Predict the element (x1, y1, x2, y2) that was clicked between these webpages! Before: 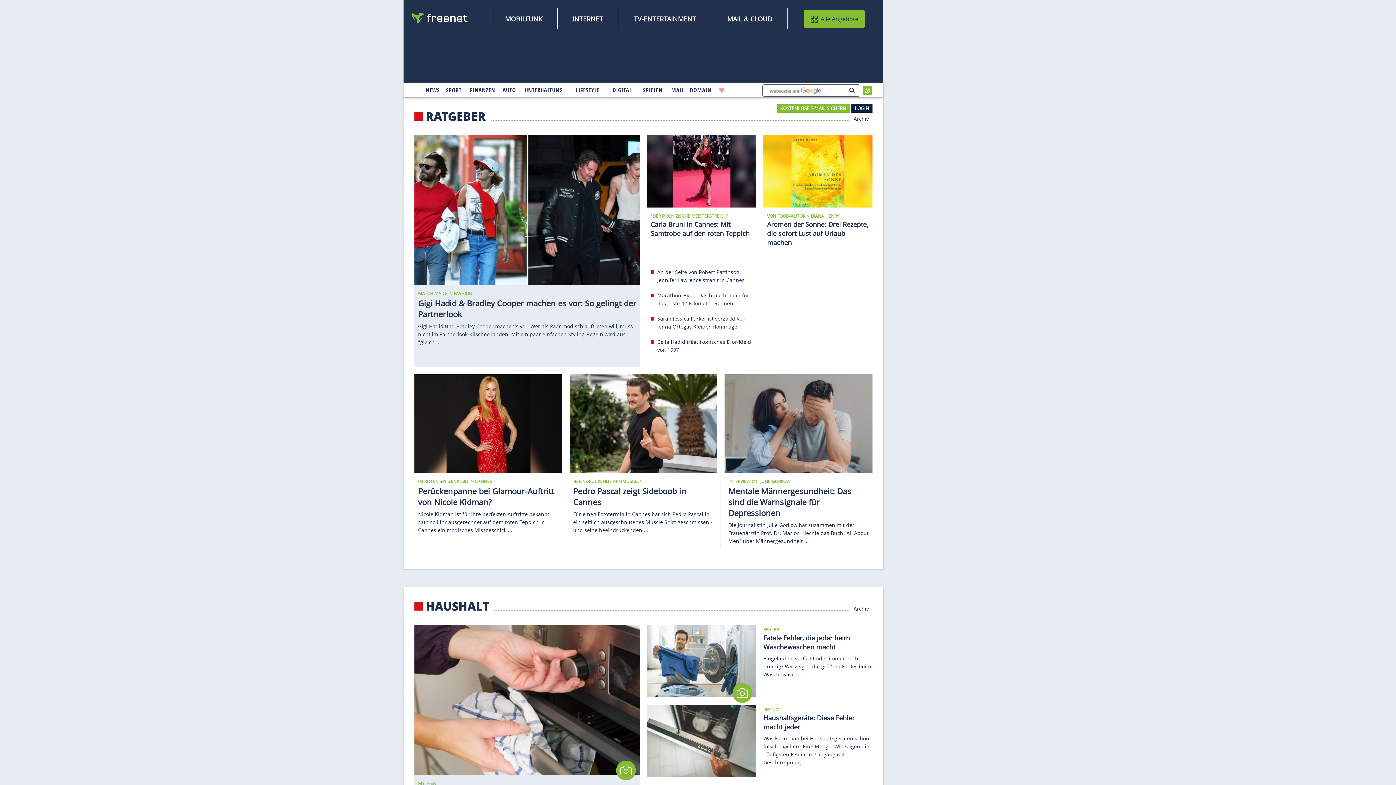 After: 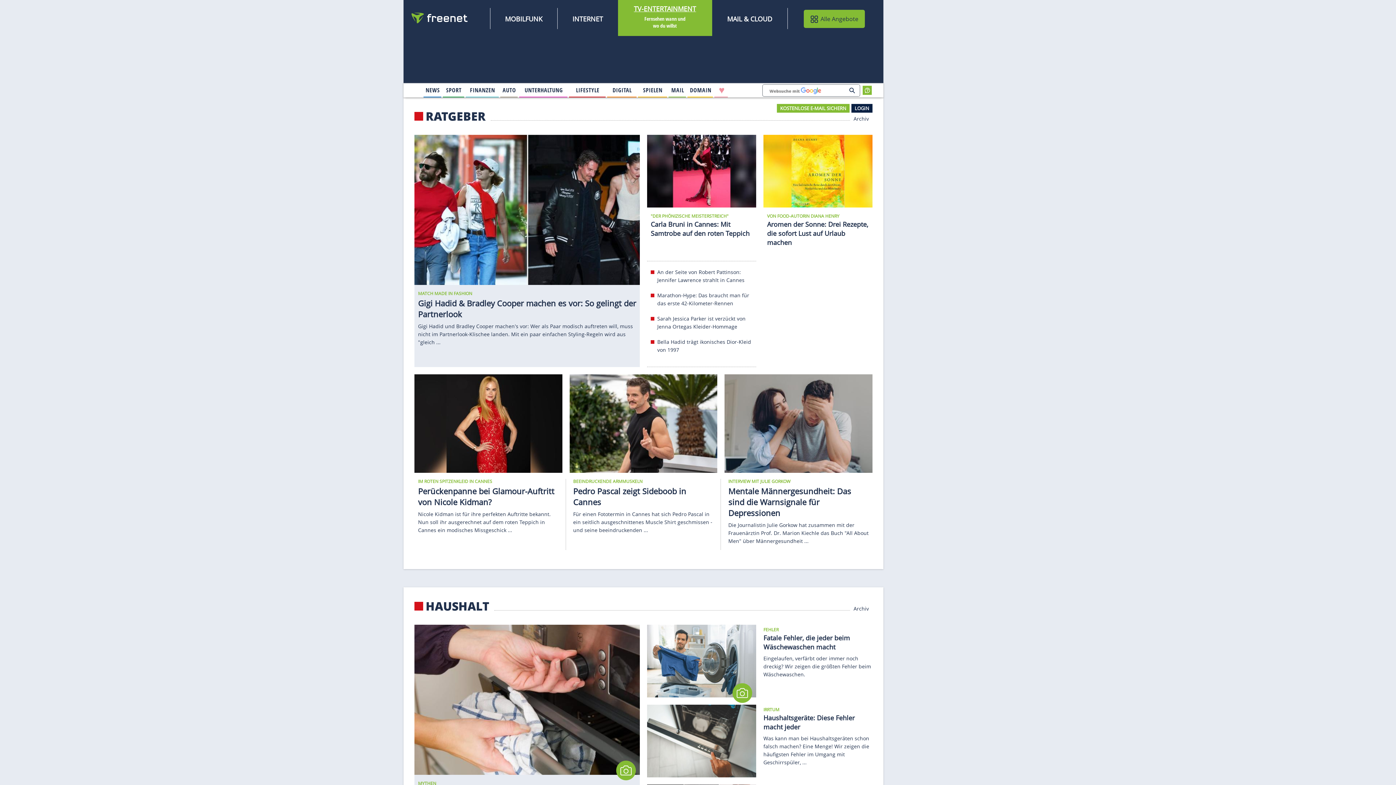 Action: bbox: (632, 13, 698, 24) label: TV-ENTERTAINMENT